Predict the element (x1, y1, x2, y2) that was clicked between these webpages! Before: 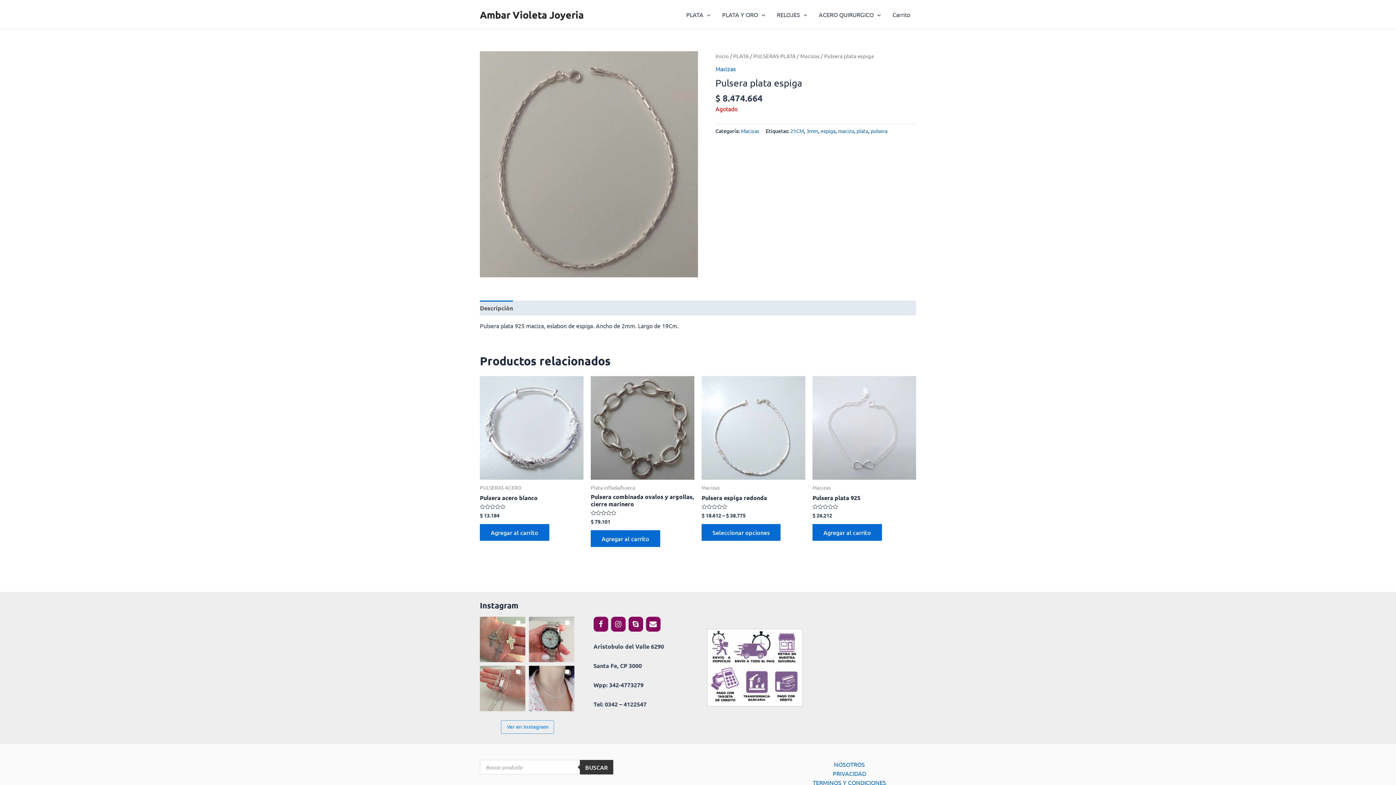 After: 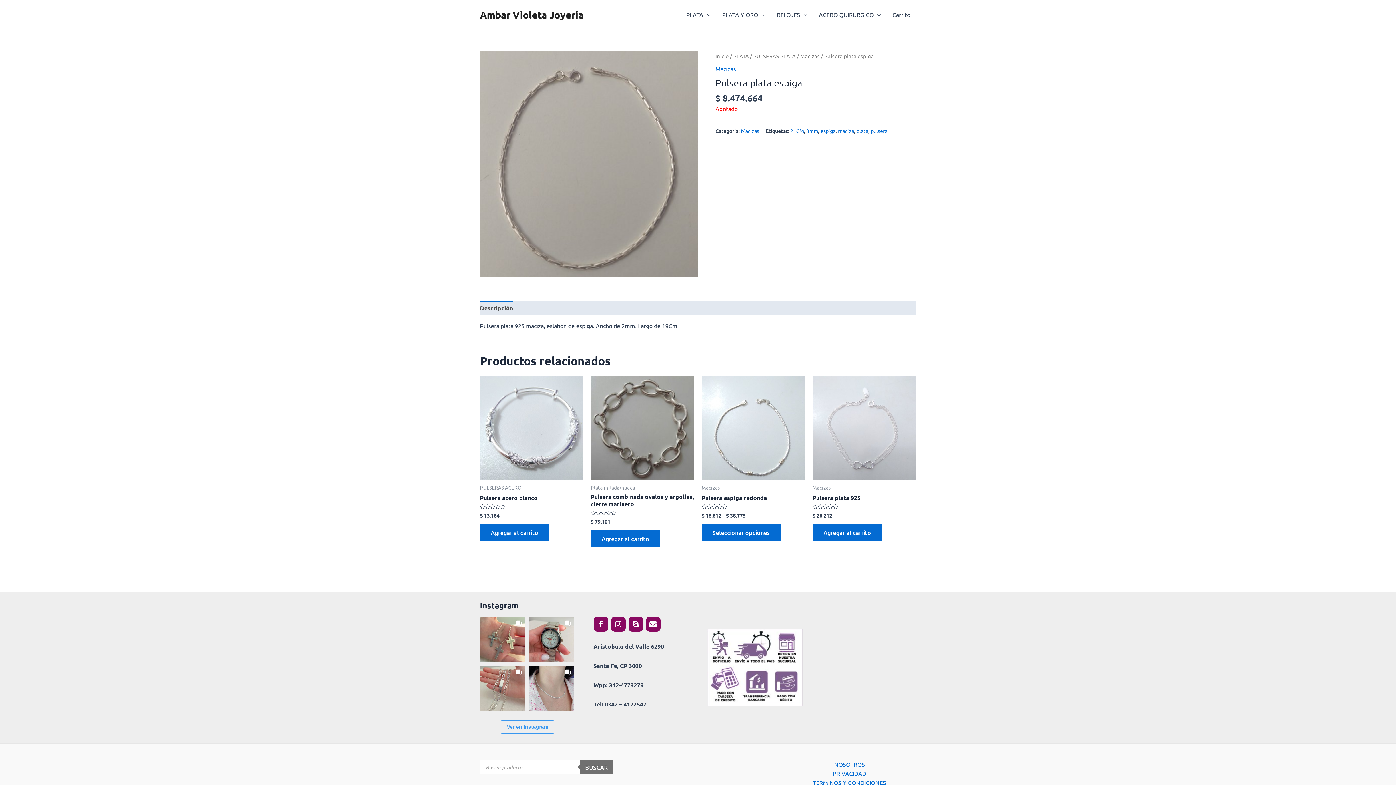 Action: label: Buscar bbox: (579, 760, 613, 774)